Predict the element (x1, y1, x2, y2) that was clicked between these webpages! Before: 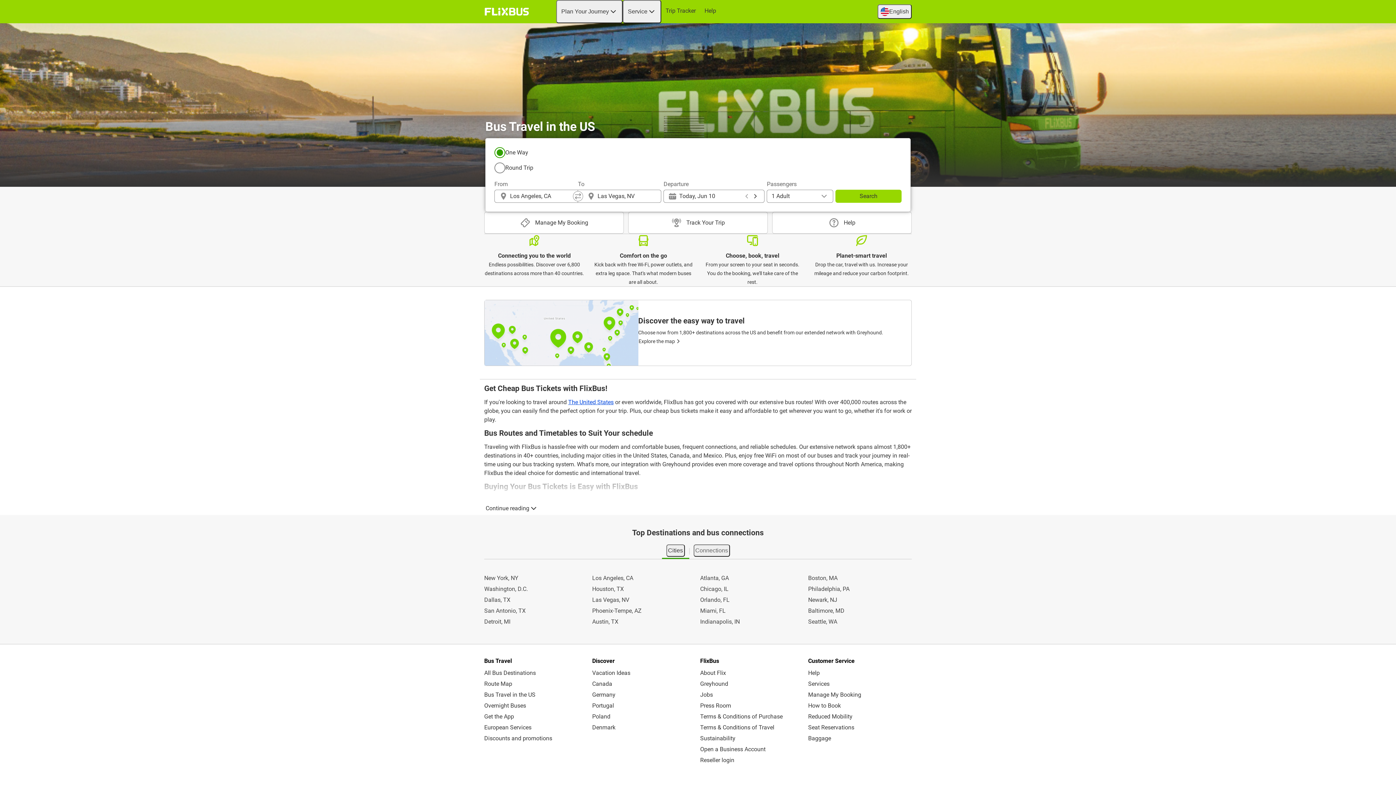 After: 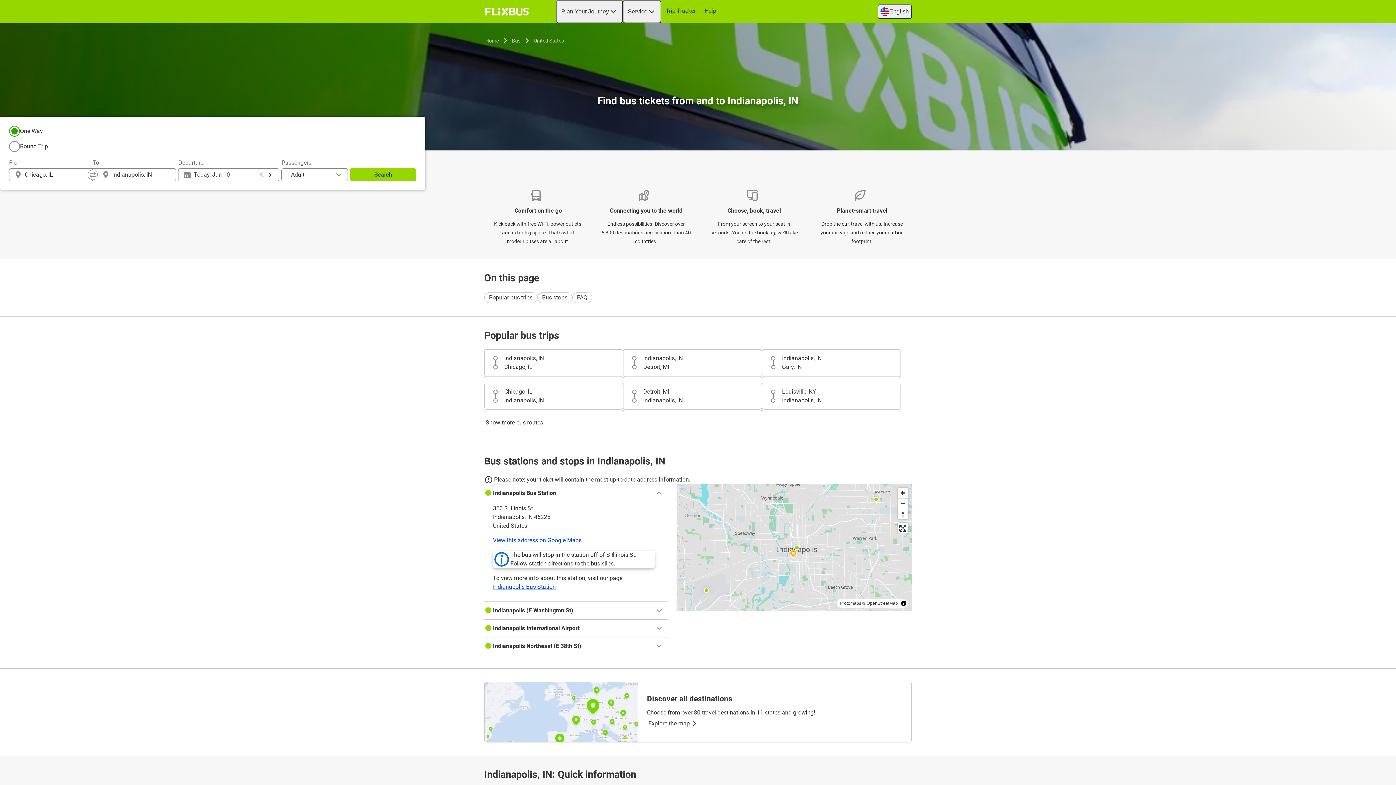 Action: label: Indianapolis, IN bbox: (700, 617, 804, 626)